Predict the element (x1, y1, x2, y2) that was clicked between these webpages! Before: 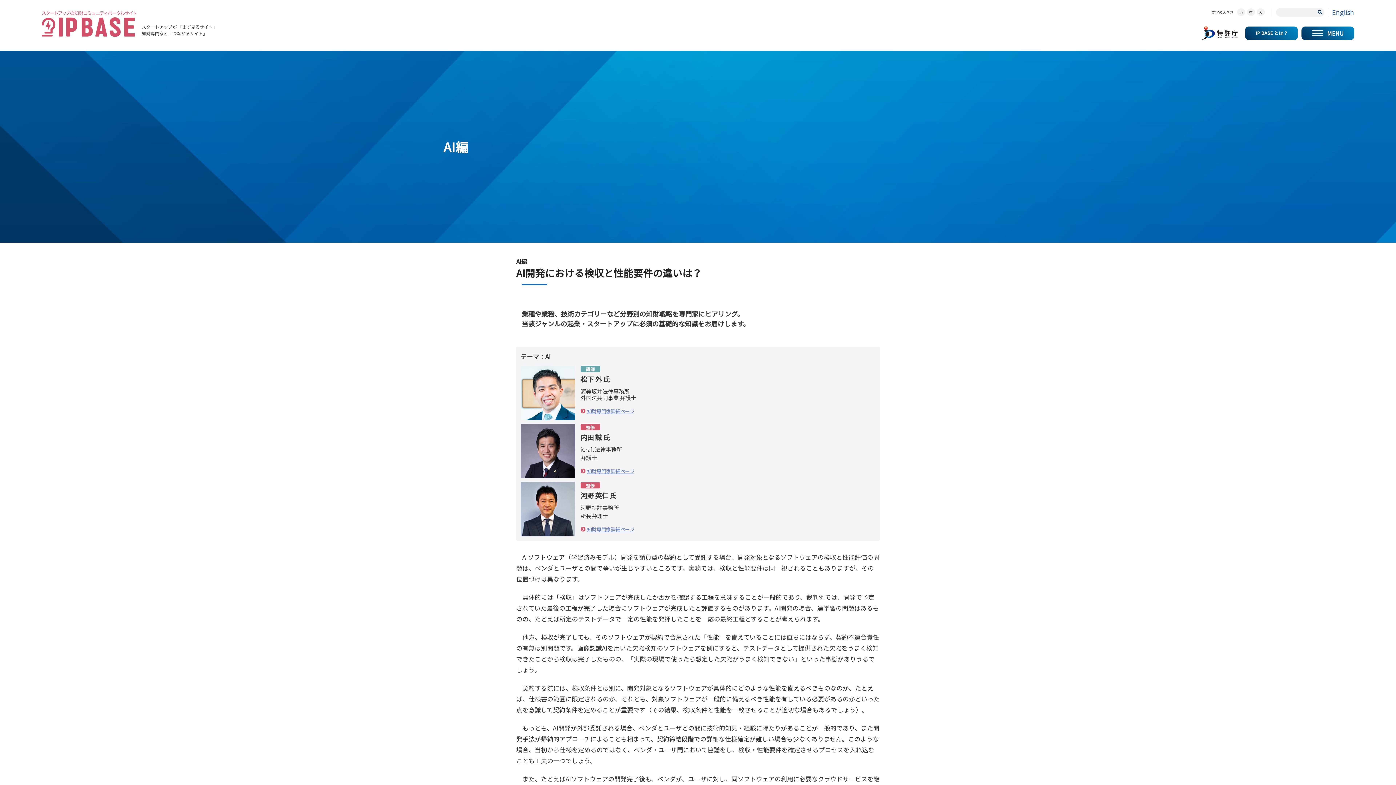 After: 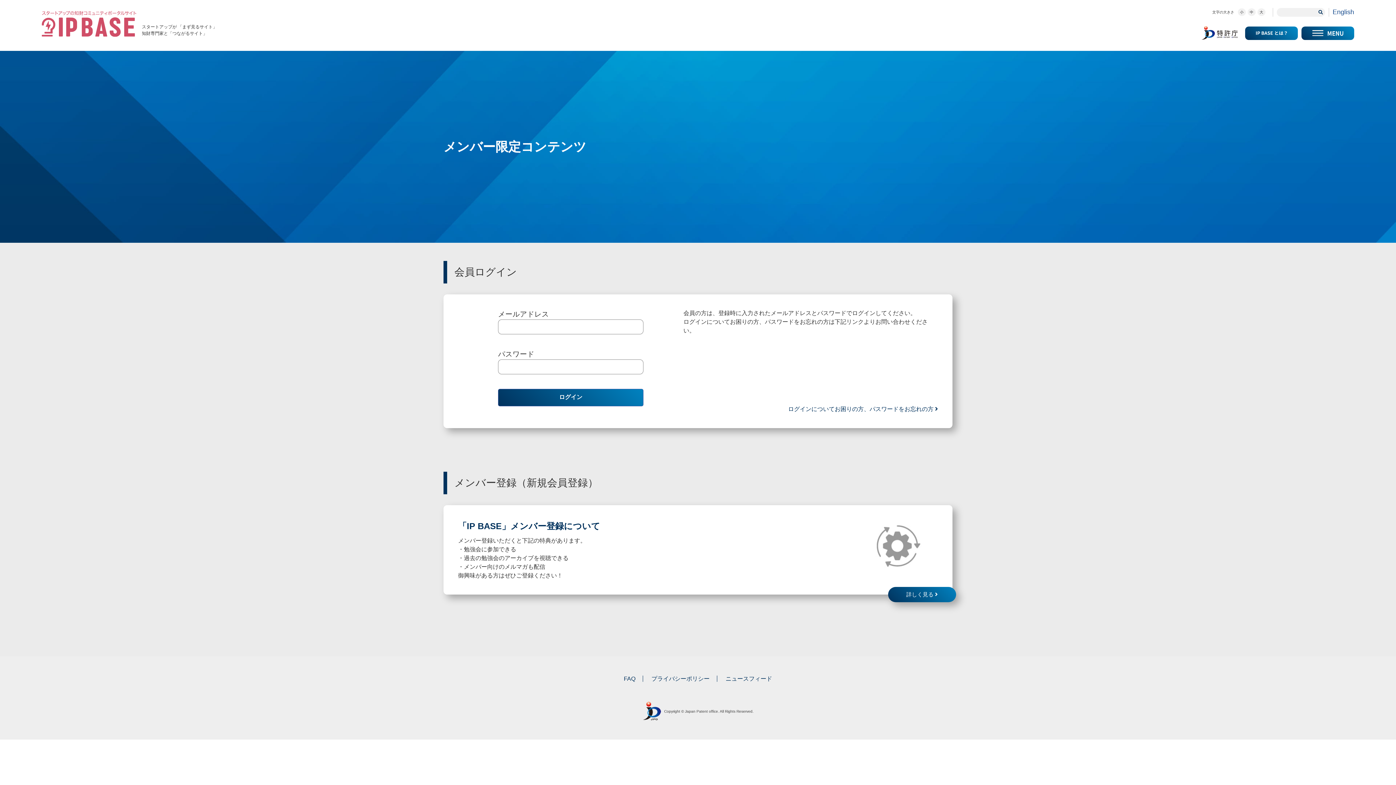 Action: bbox: (587, 526, 634, 532) label: 知財専門家詳細ページ